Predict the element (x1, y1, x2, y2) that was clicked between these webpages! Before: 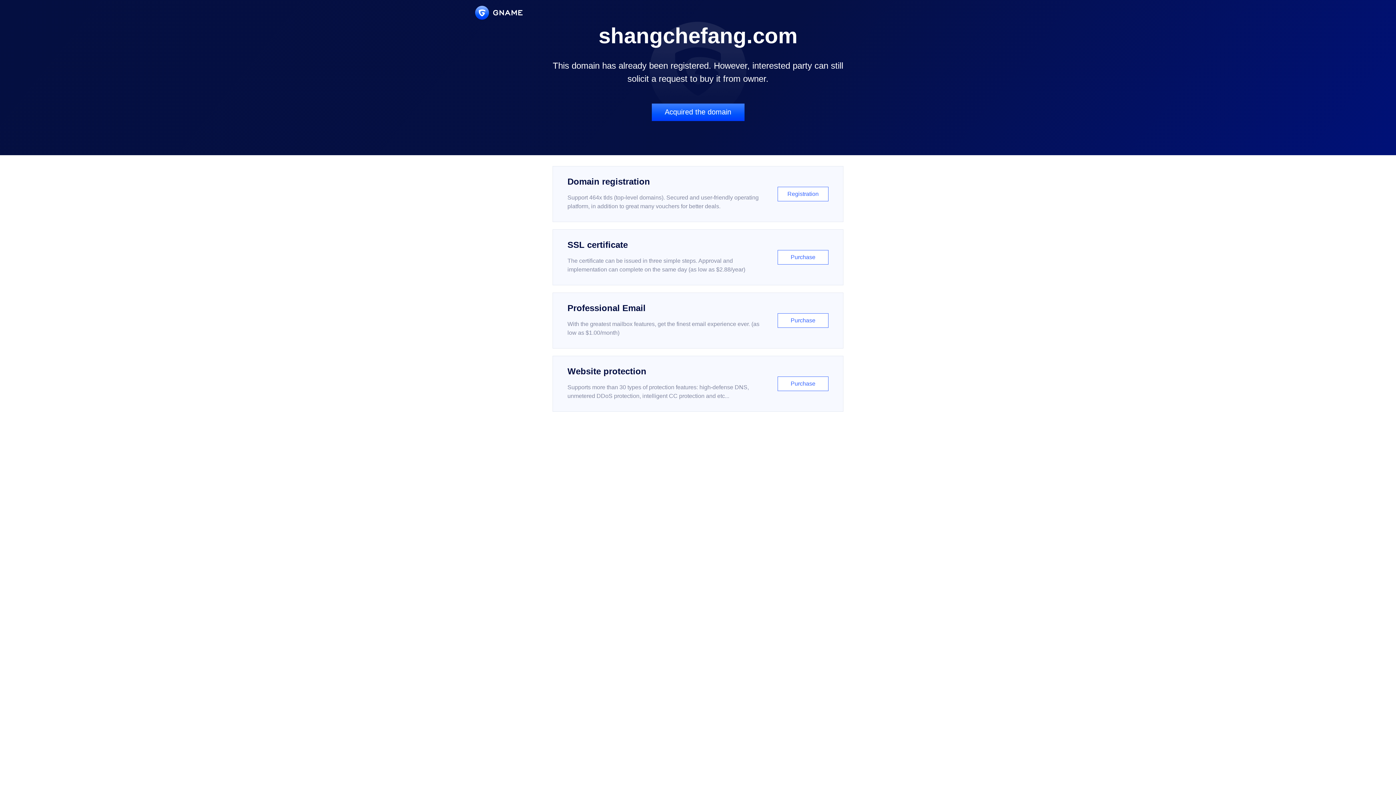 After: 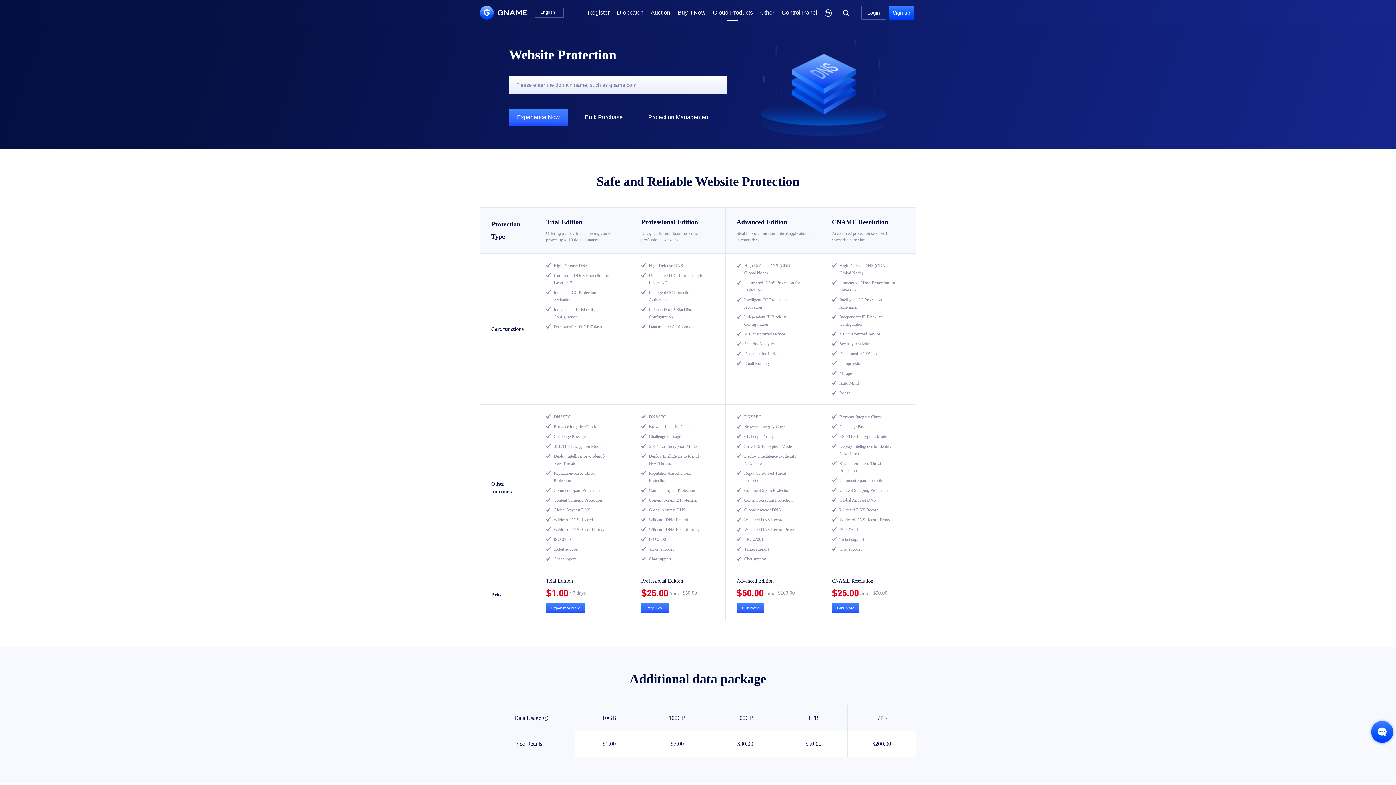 Action: bbox: (552, 356, 843, 412) label: Website protection

Supports more than 30 types of protection features: high-defense DNS, unmetered DDoS protection, intelligent CC protection and etc...

Purchase